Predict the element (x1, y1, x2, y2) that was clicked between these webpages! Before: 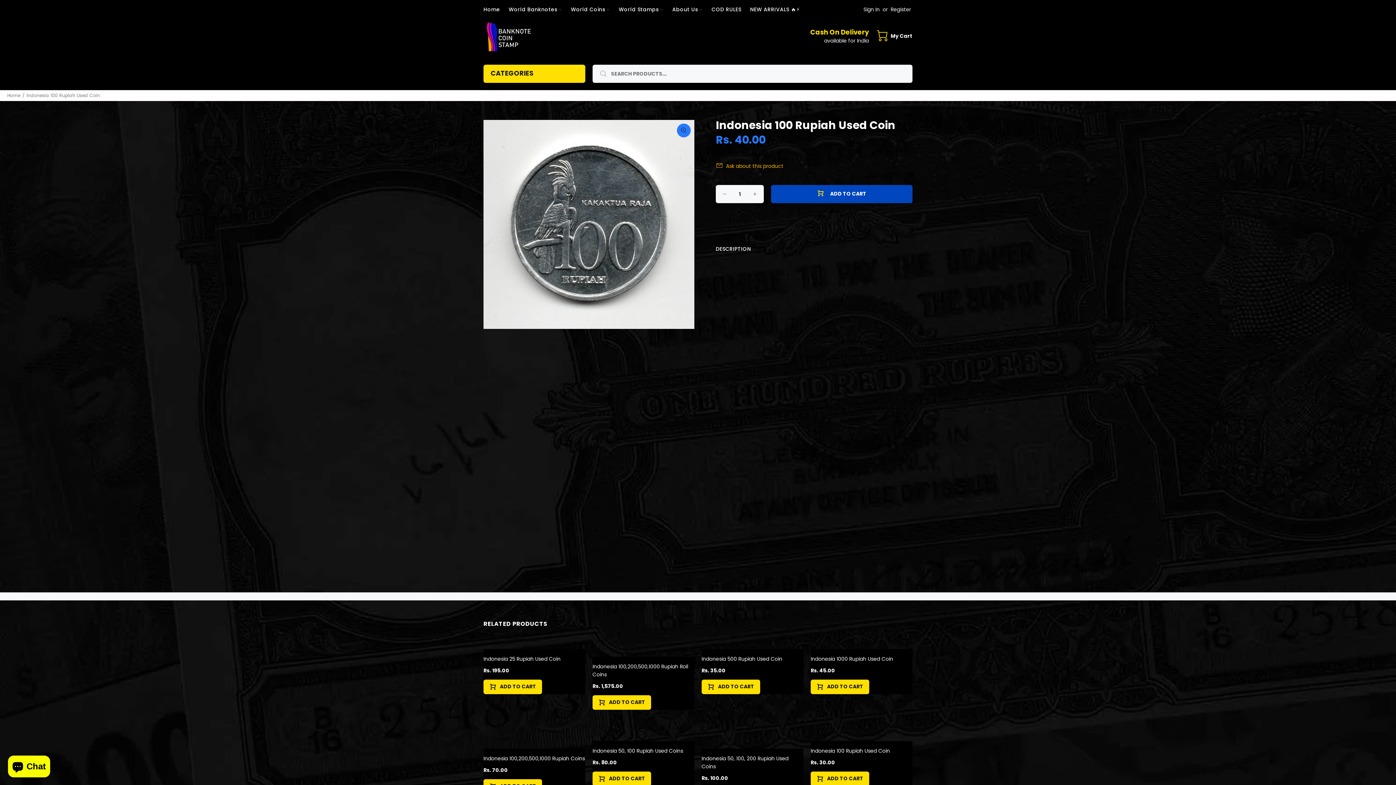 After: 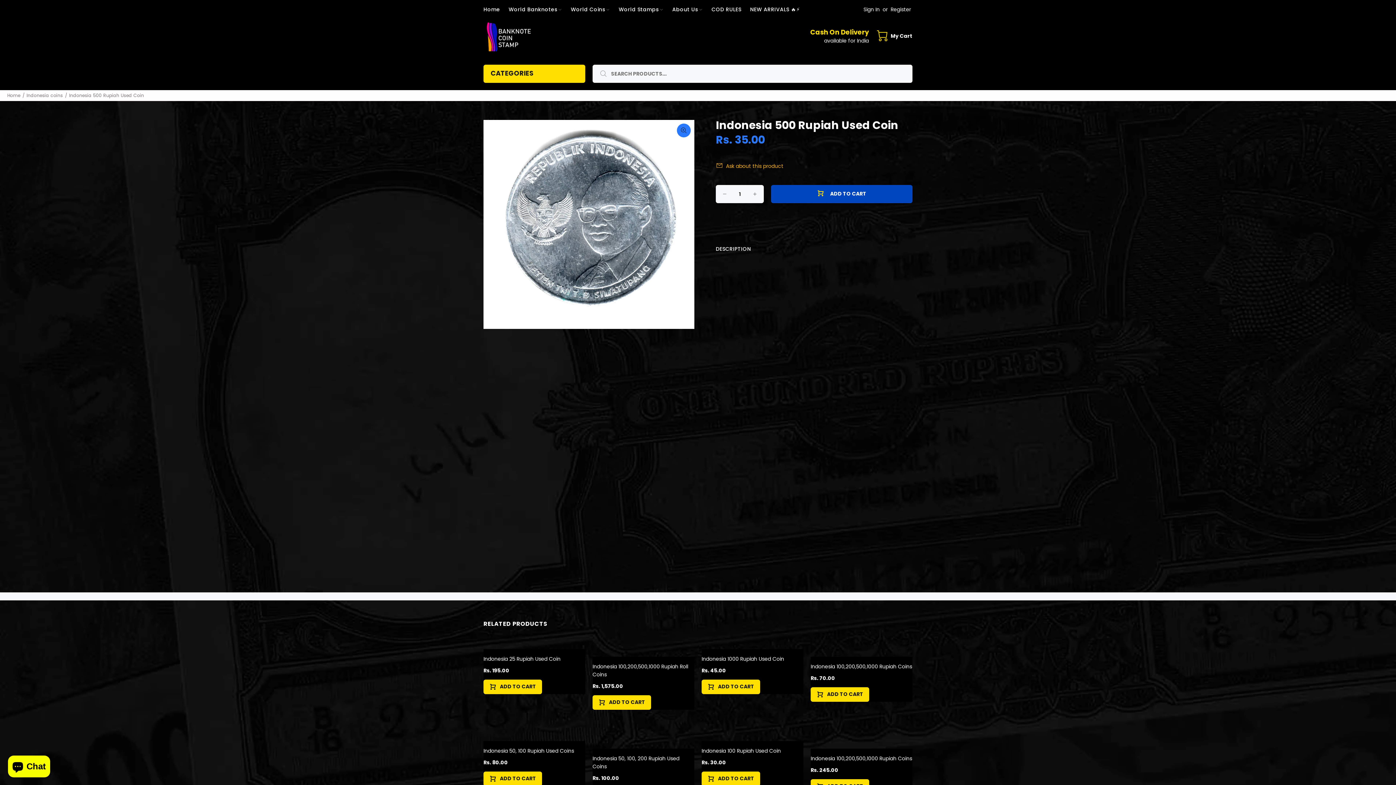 Action: bbox: (701, 641, 788, 648)